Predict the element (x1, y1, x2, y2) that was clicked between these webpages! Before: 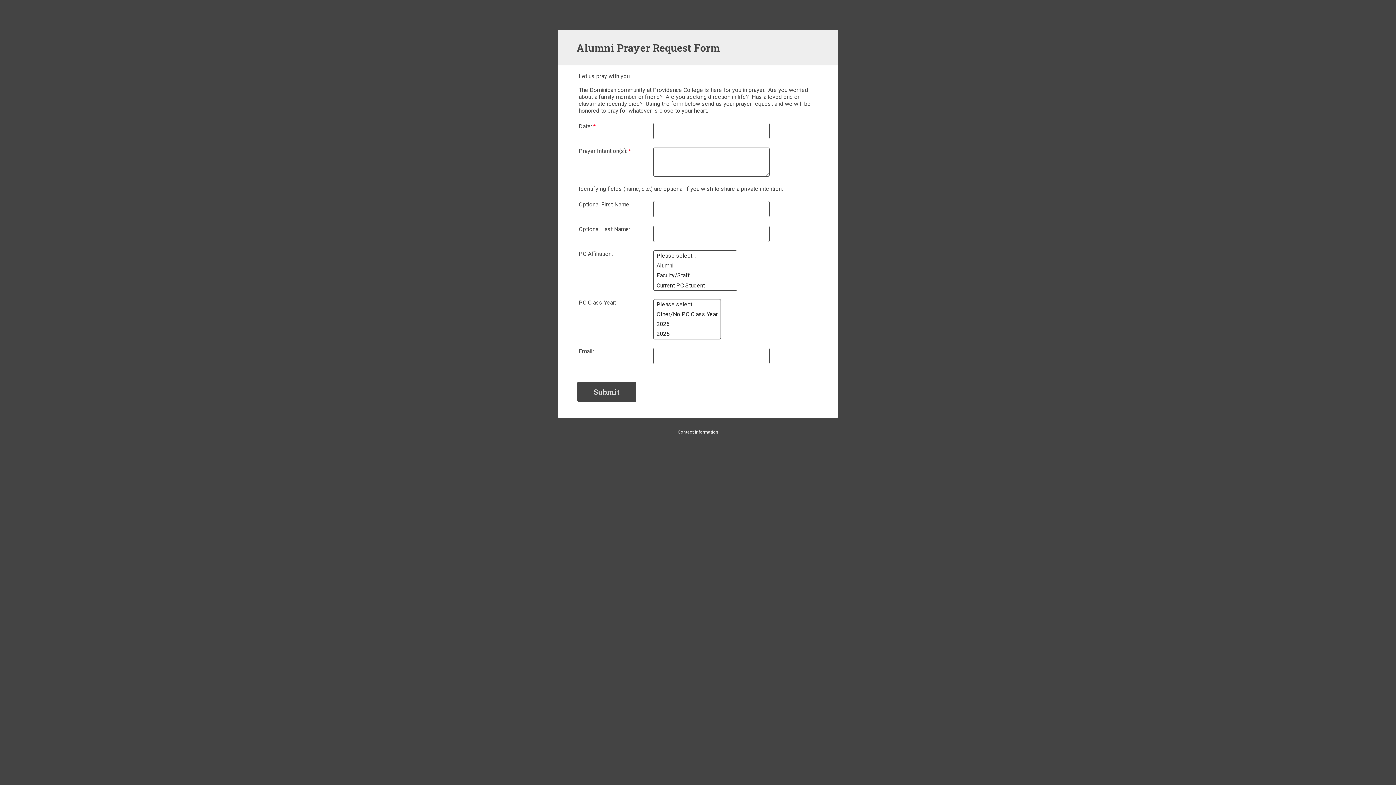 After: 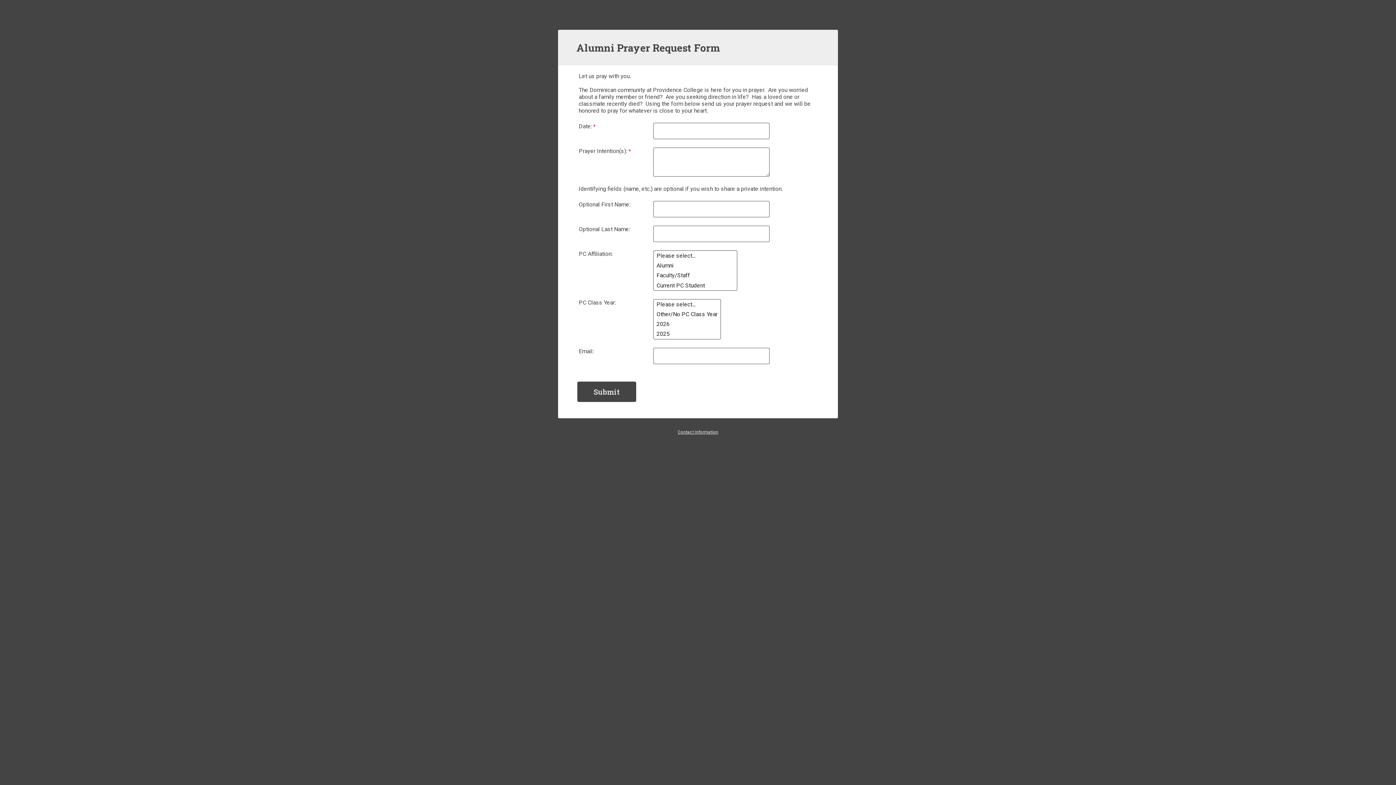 Action: label: Contact Information bbox: (678, 429, 718, 434)